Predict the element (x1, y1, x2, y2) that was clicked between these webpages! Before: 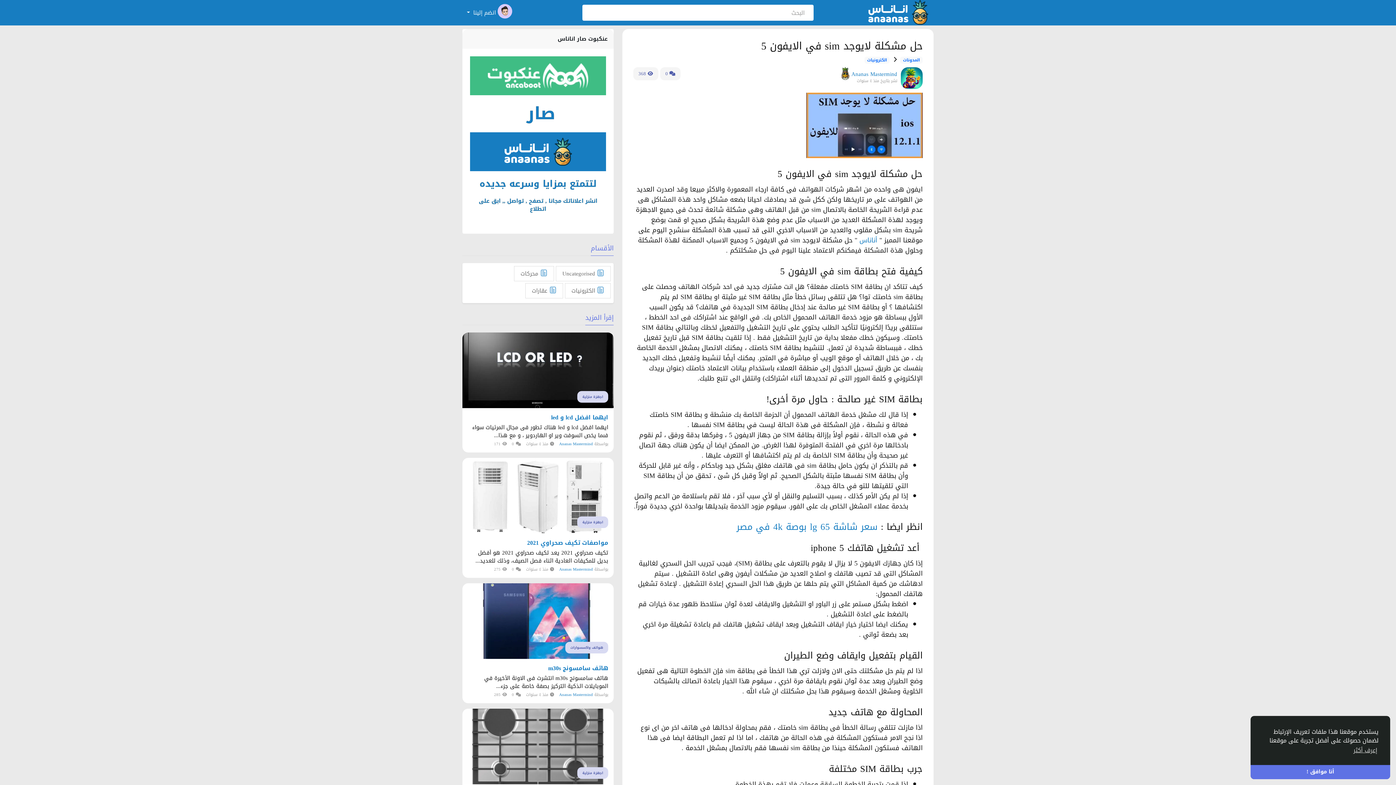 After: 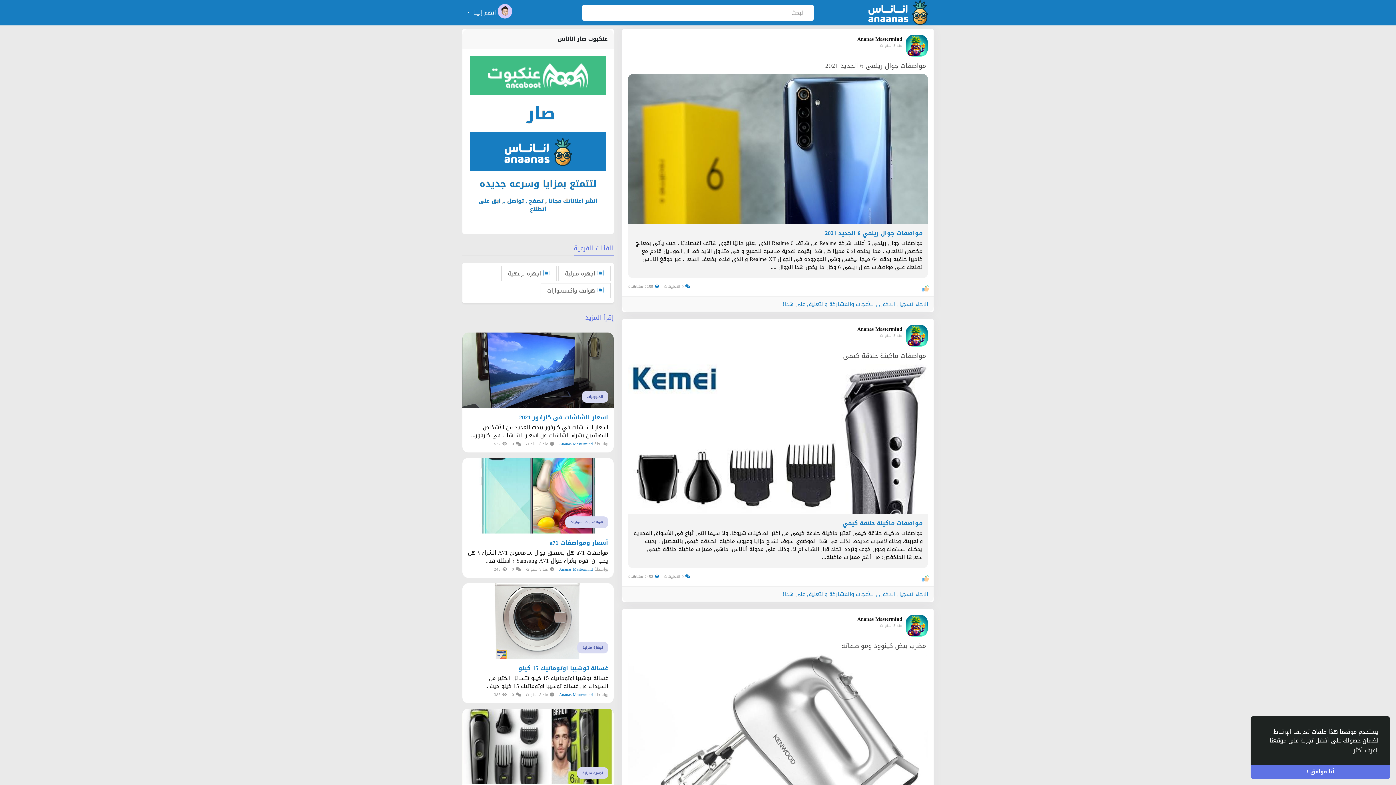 Action: label:  الكترونيات bbox: (565, 283, 610, 298)